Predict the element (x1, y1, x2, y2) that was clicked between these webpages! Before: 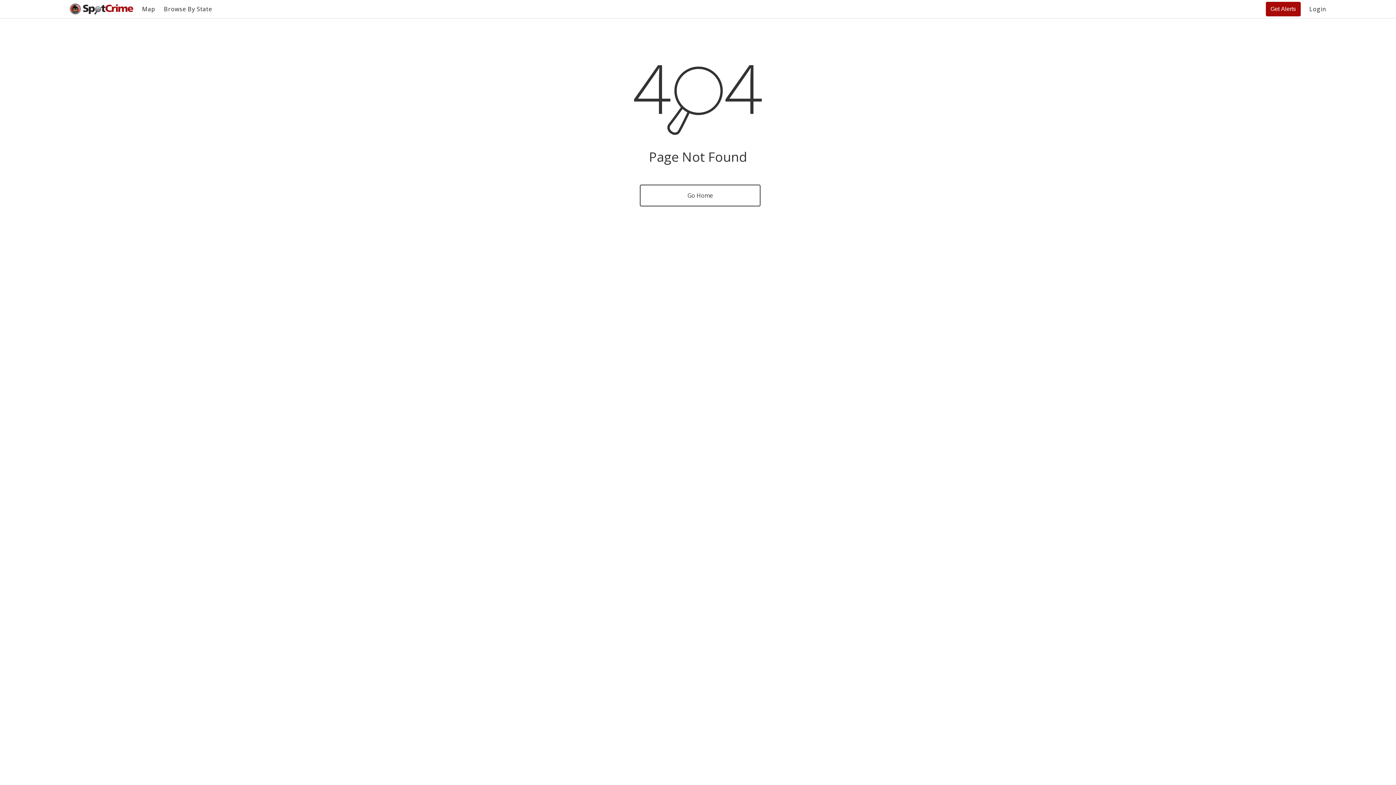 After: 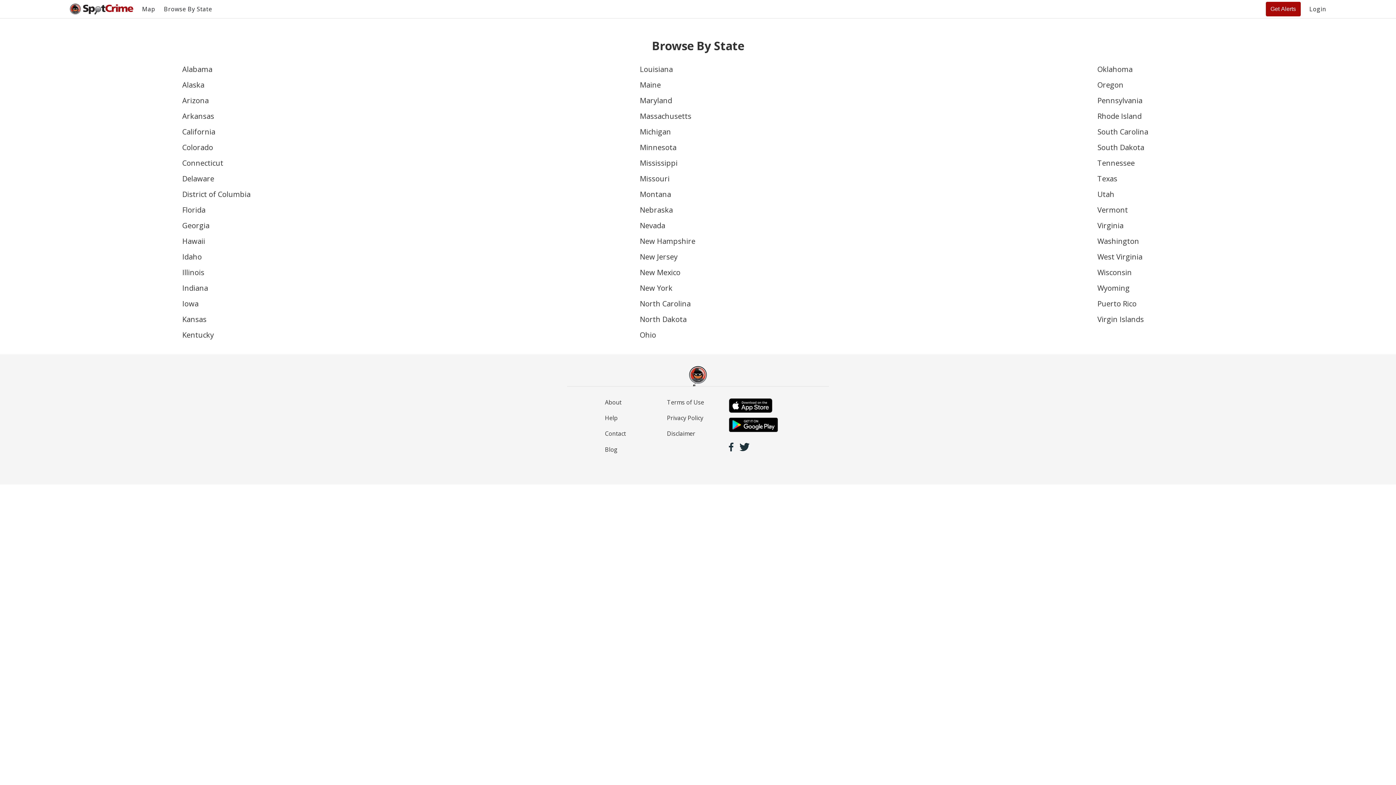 Action: bbox: (163, 5, 212, 13) label: Browse By State